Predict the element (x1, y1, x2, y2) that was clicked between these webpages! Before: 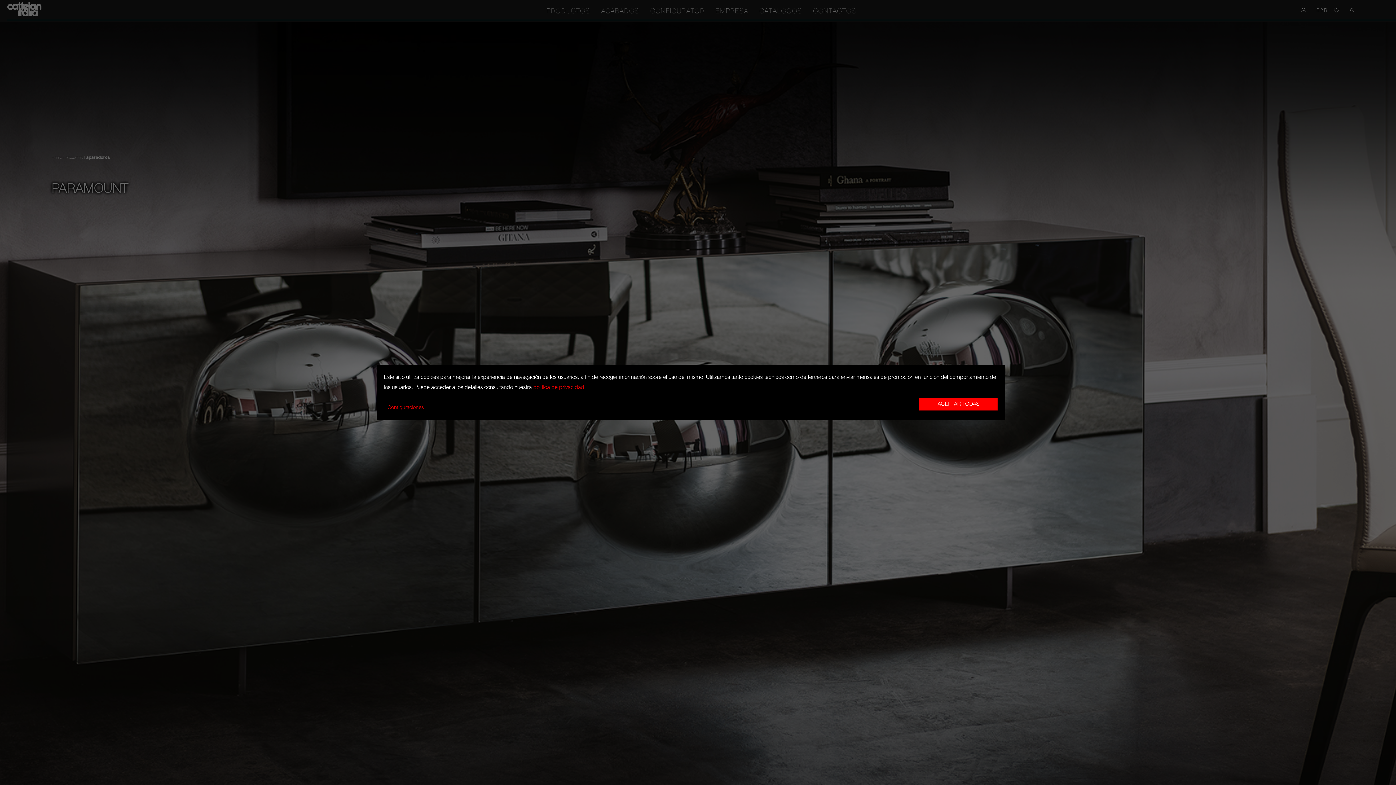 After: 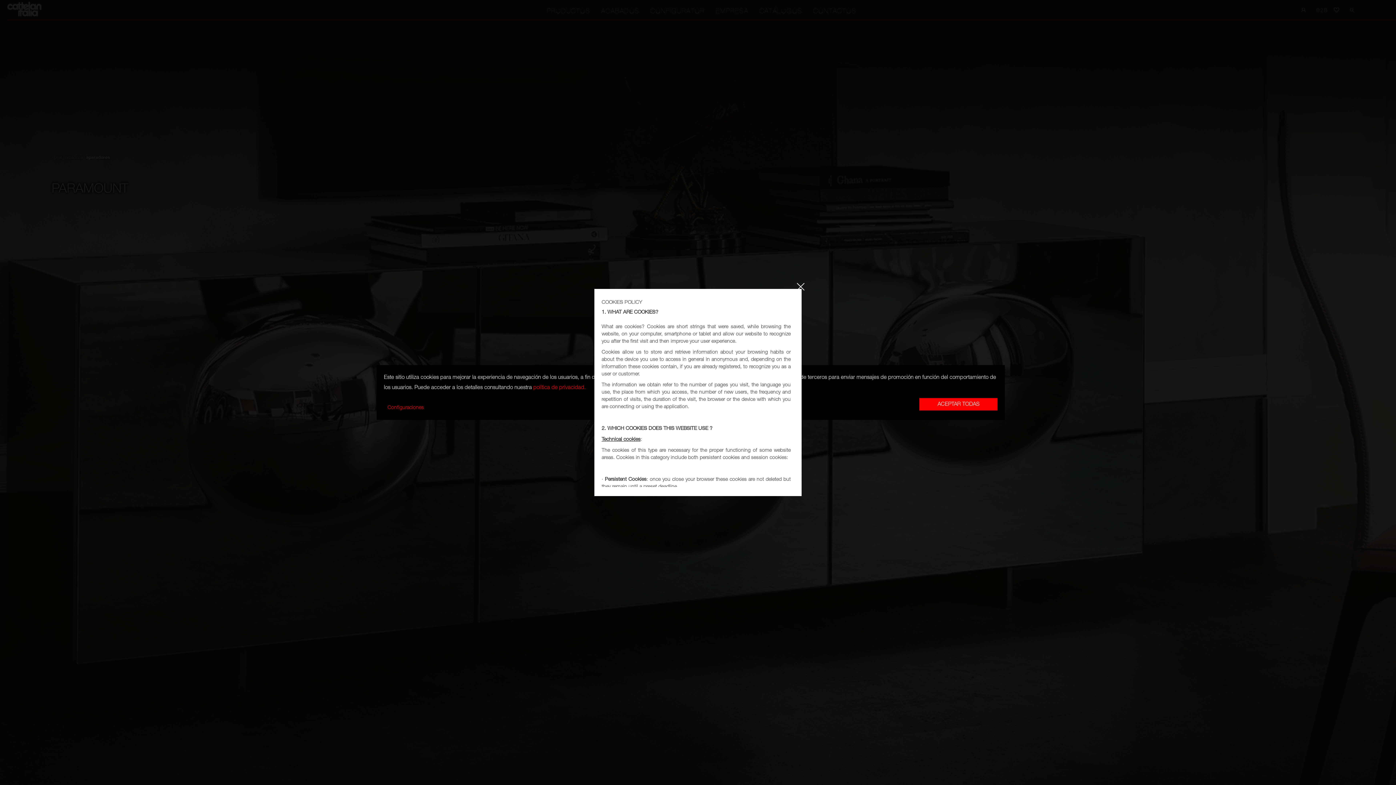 Action: bbox: (533, 385, 585, 390) label: política de privacidad.